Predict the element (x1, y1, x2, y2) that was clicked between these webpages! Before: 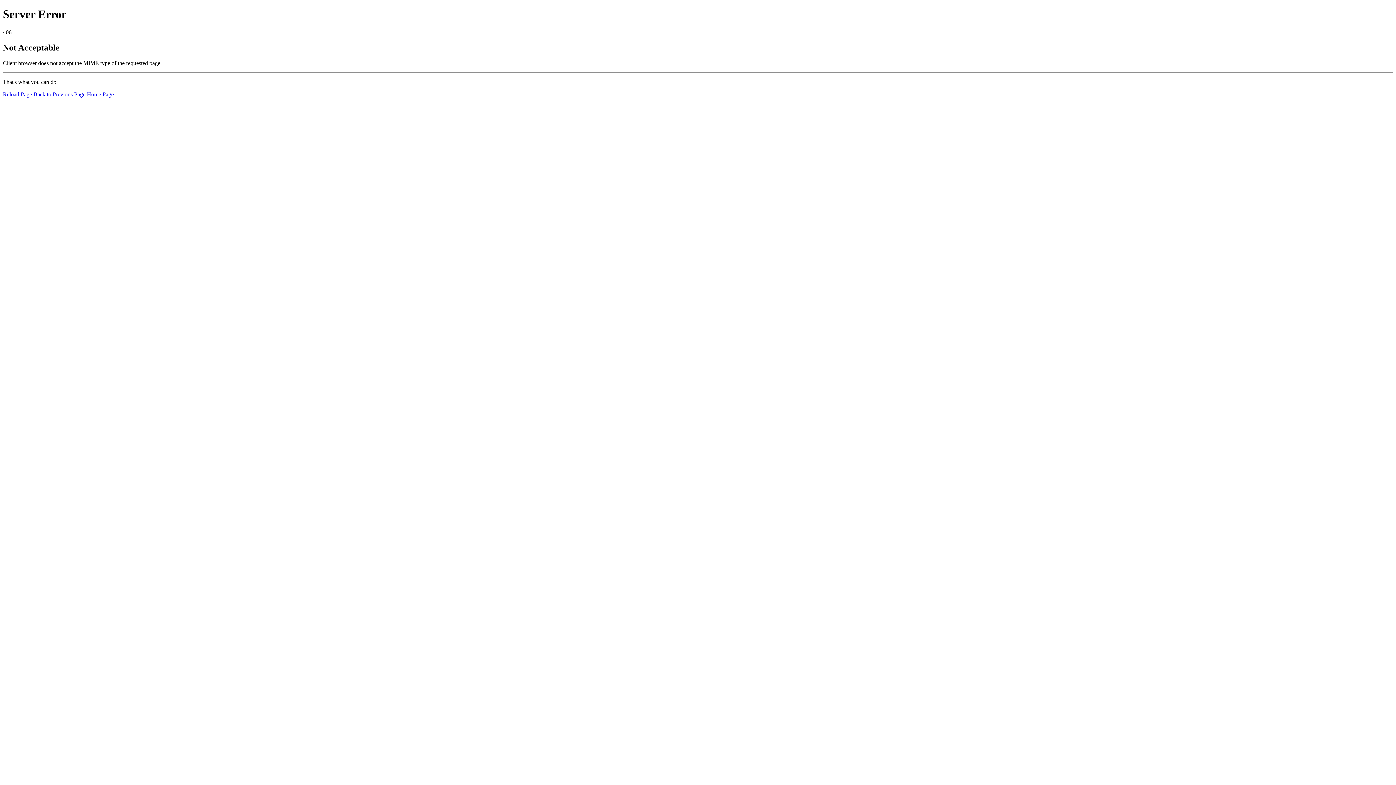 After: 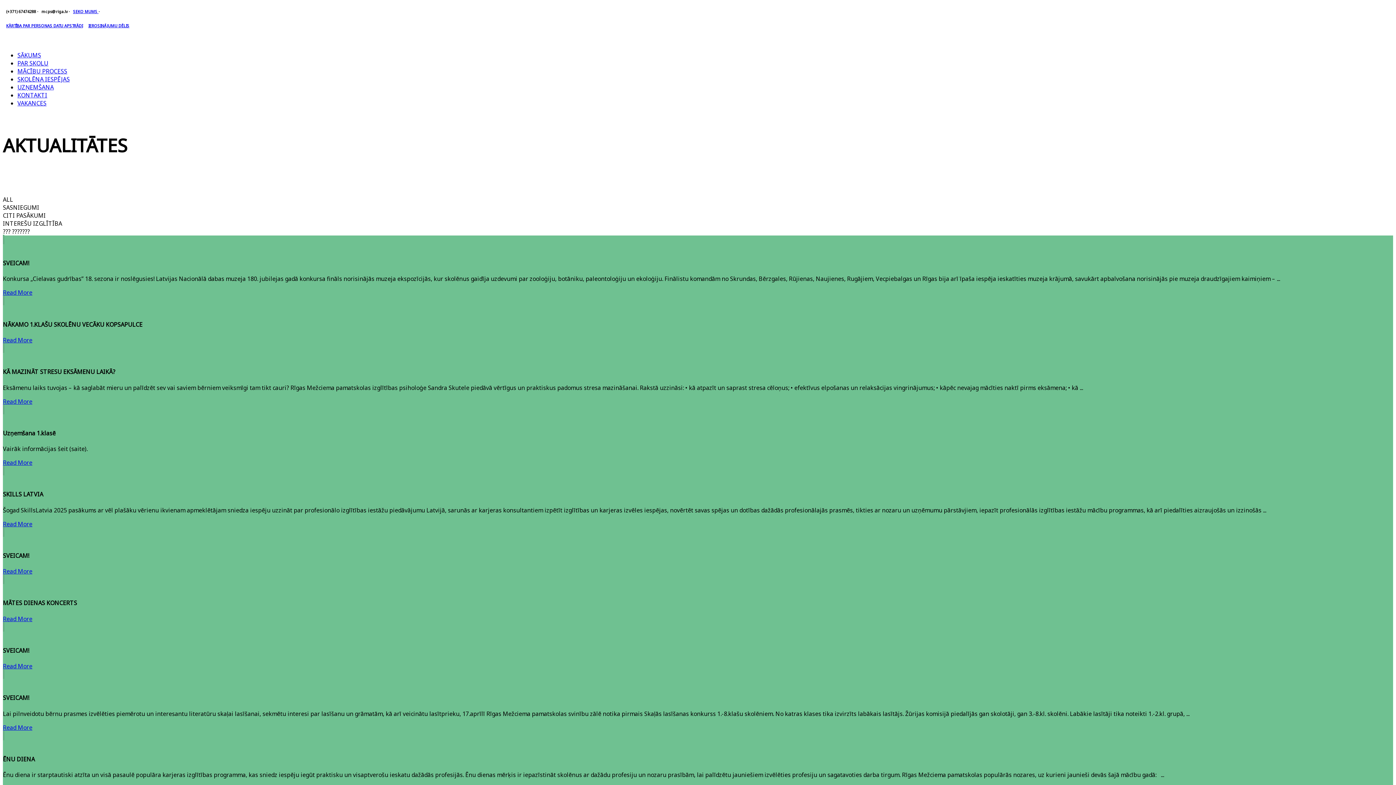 Action: bbox: (86, 91, 113, 97) label: Home Page